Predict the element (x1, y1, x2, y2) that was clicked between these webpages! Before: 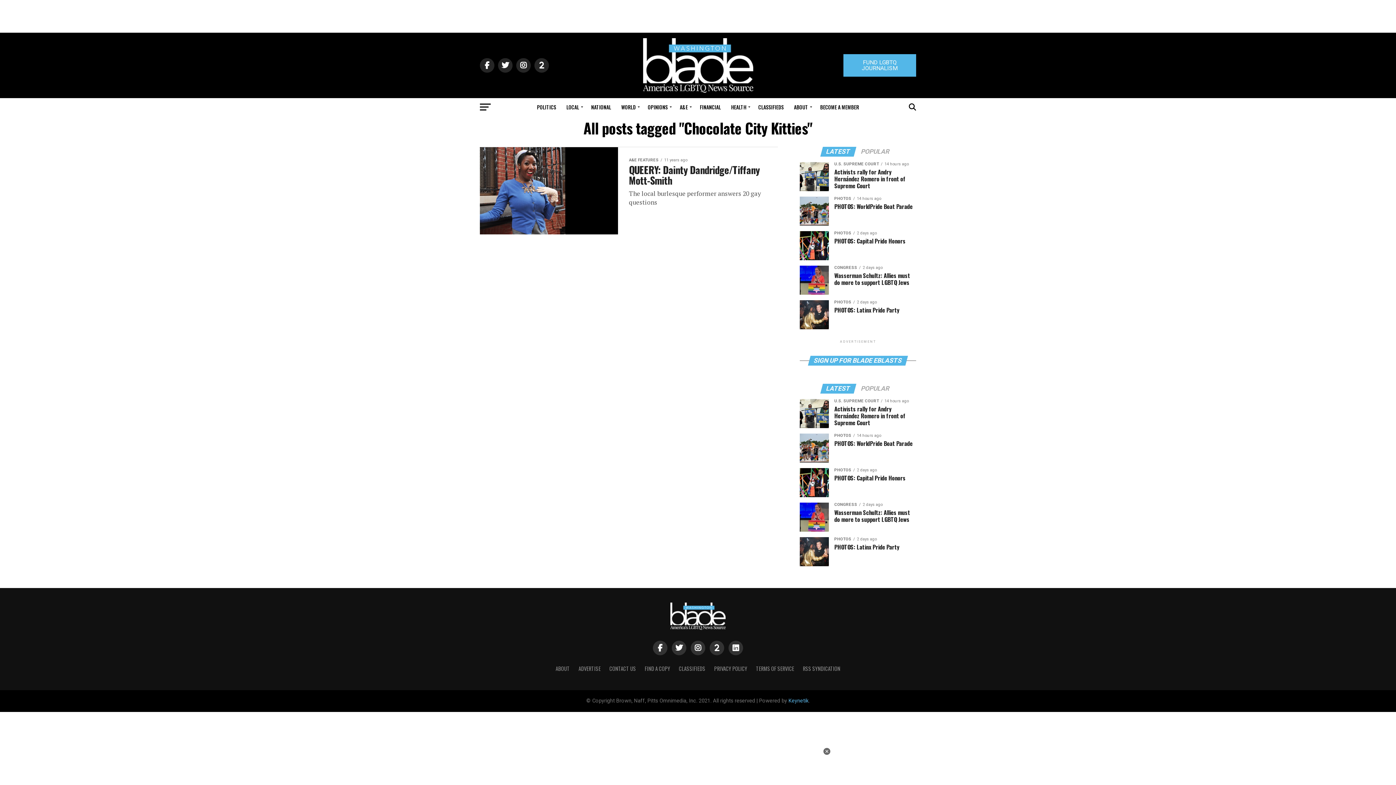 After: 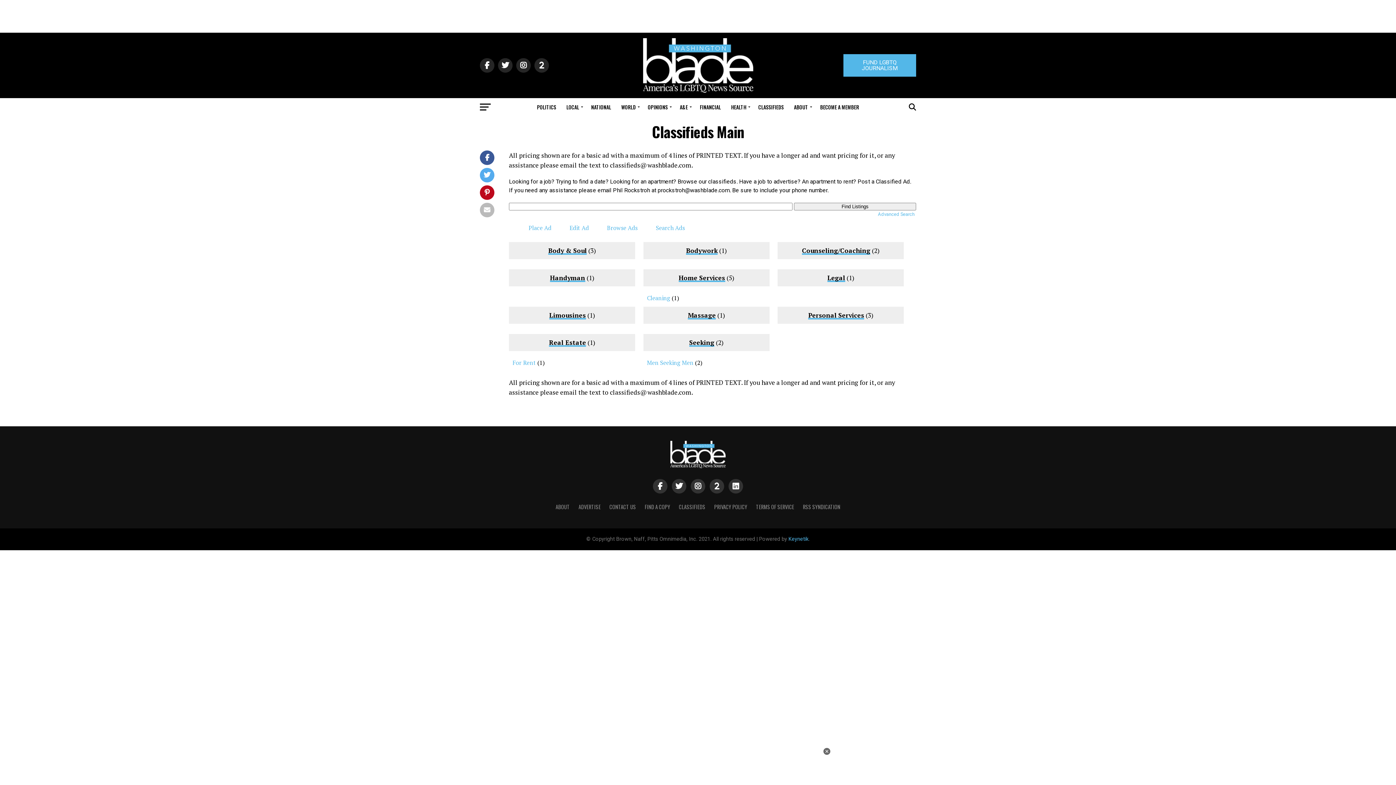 Action: bbox: (754, 98, 788, 116) label: CLASSIFIEDS